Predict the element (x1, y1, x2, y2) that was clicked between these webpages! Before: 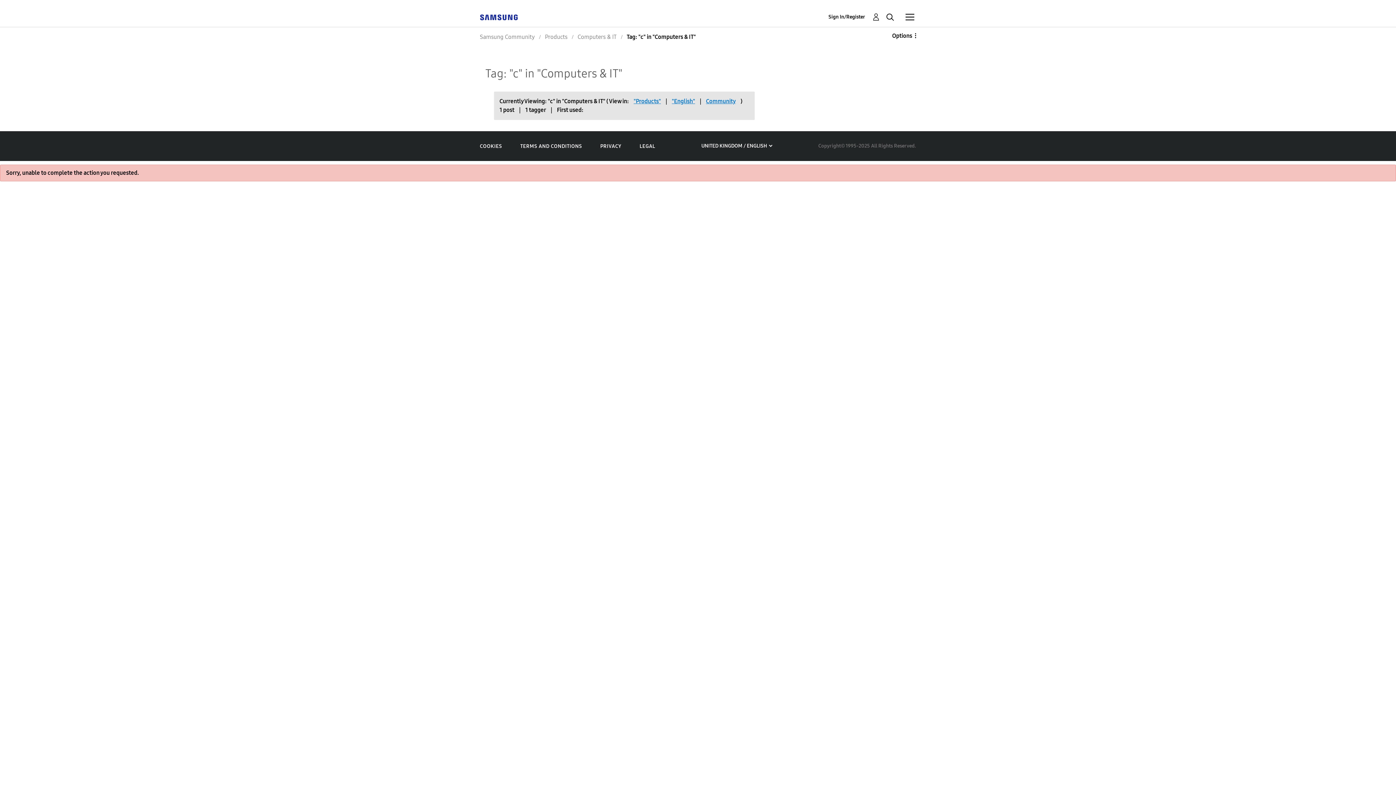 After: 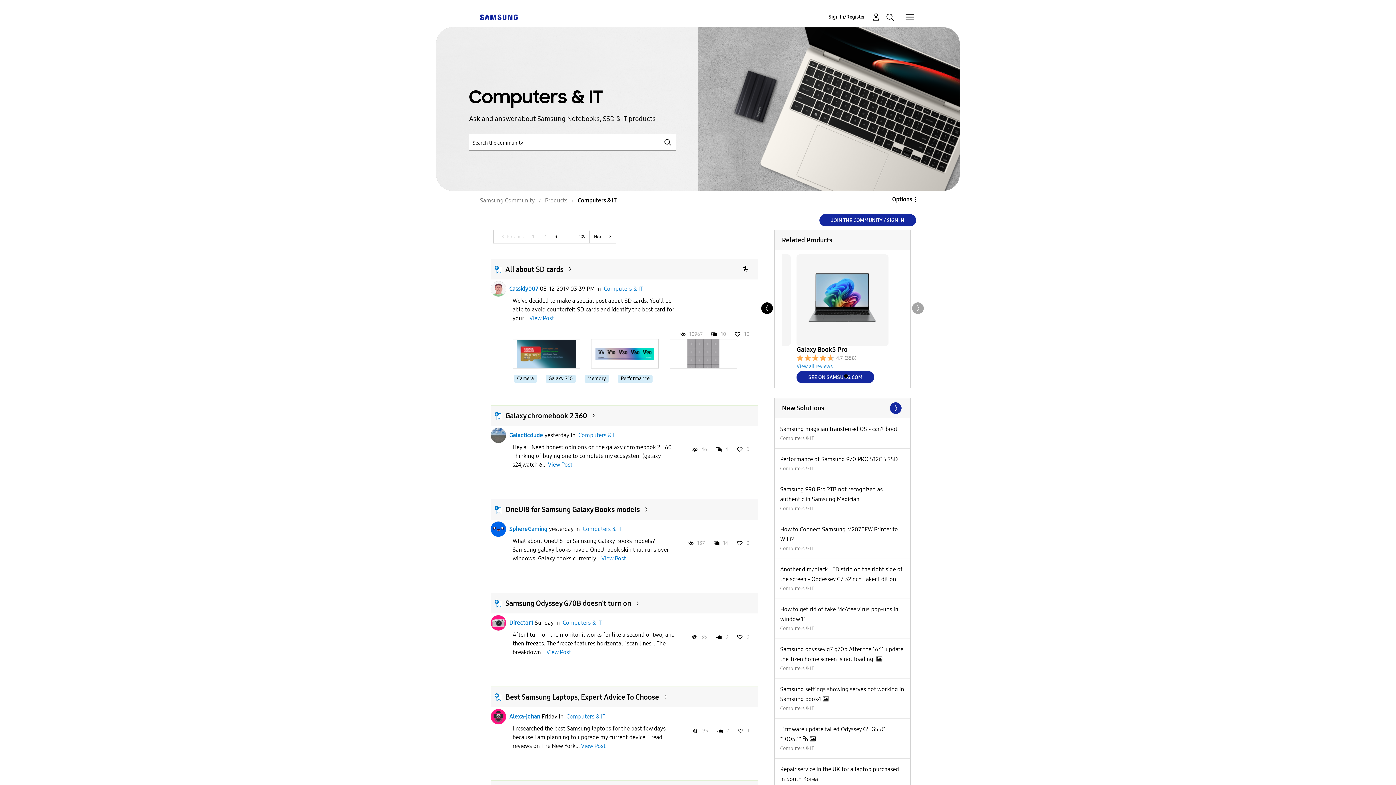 Action: label: Computers & IT bbox: (577, 33, 616, 40)